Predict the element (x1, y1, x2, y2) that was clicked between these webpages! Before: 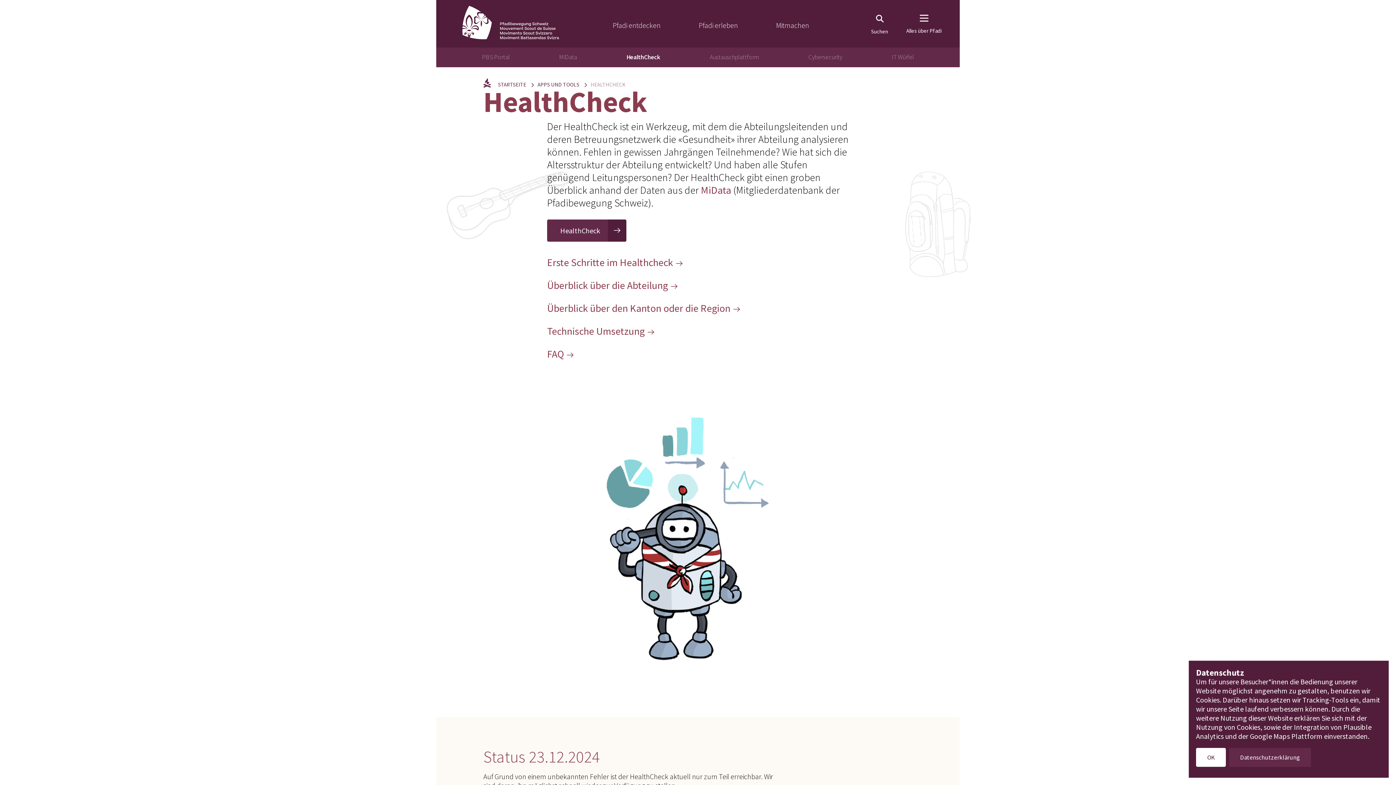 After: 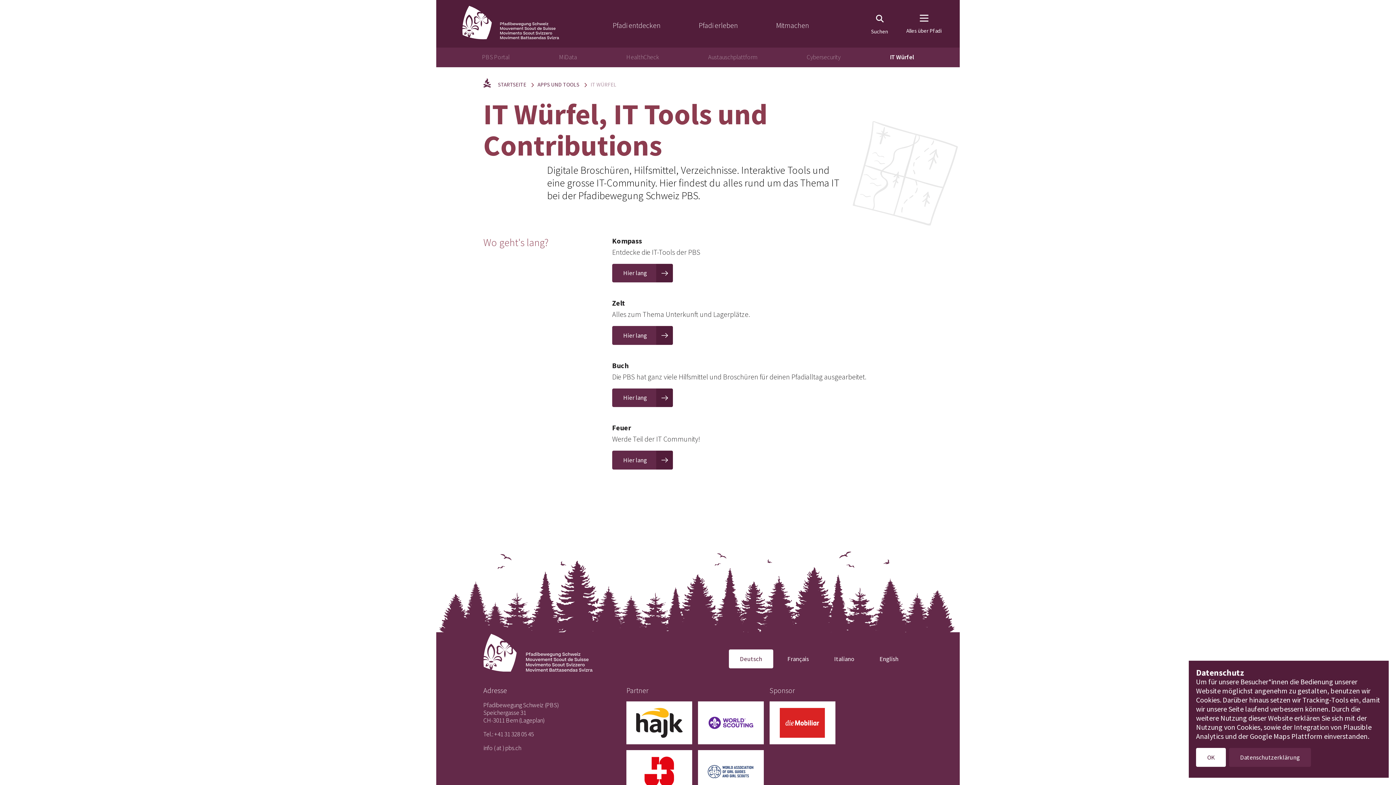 Action: label: IT Würfel bbox: (891, 53, 914, 61)